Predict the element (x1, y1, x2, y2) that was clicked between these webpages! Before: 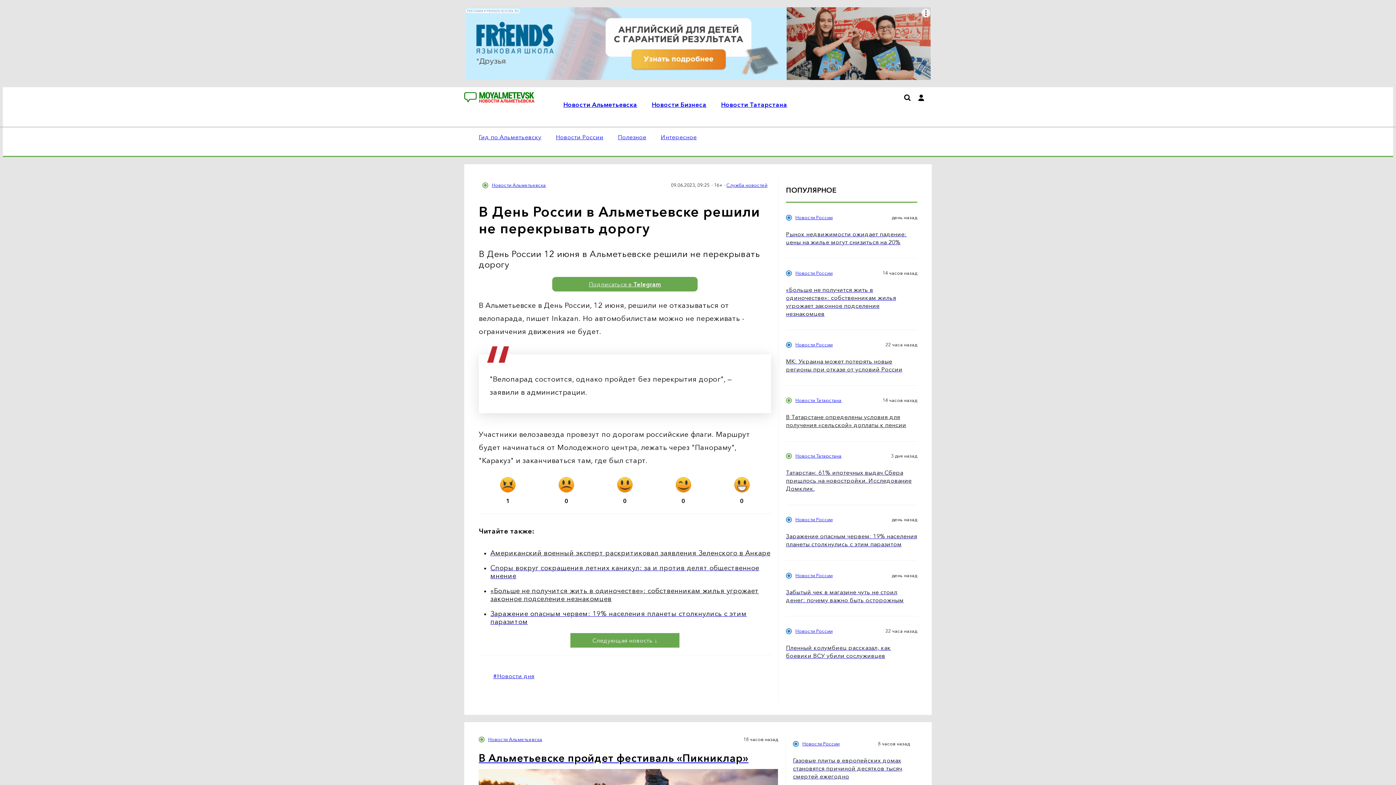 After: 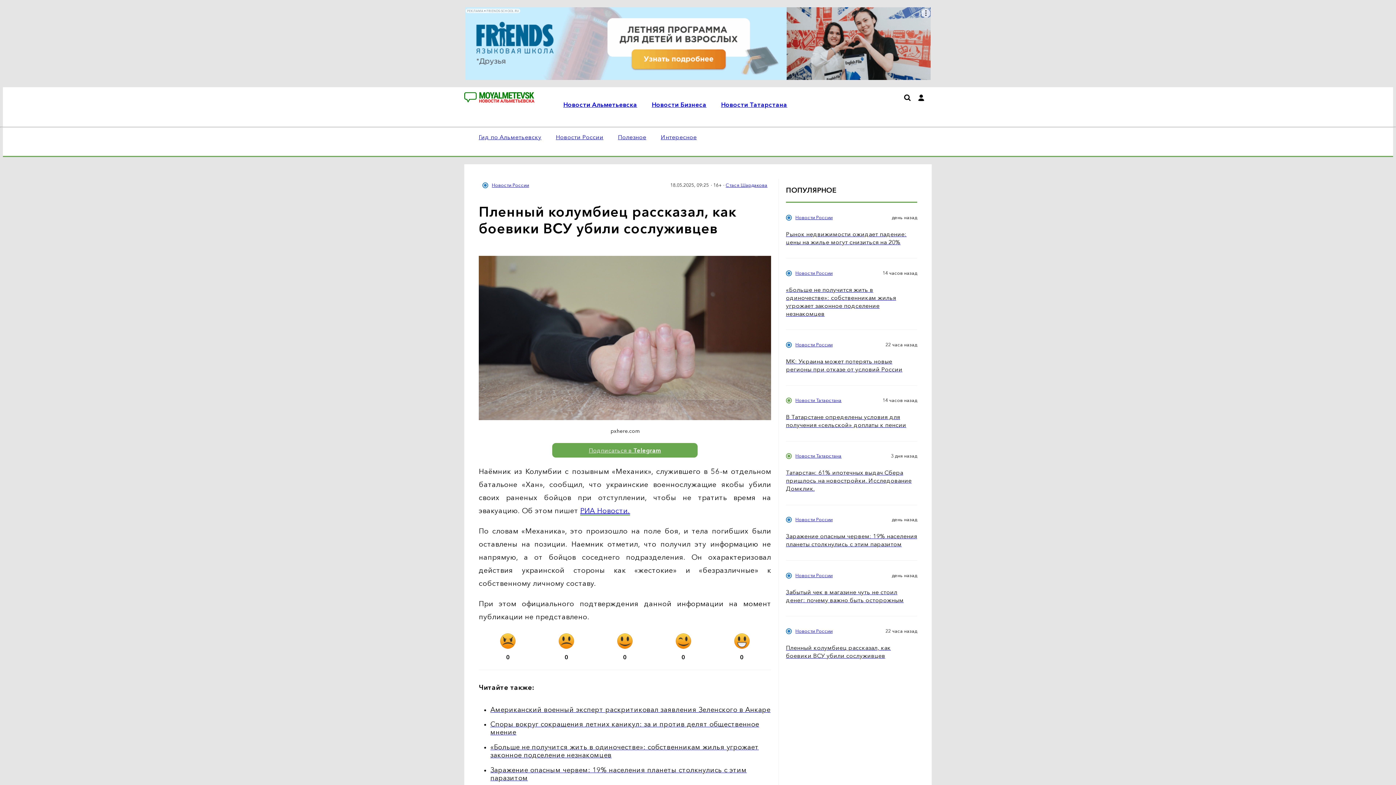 Action: bbox: (786, 643, 917, 659) label: Пленный колумбиец рассказал, как боевики ВСУ убили сослуживцев